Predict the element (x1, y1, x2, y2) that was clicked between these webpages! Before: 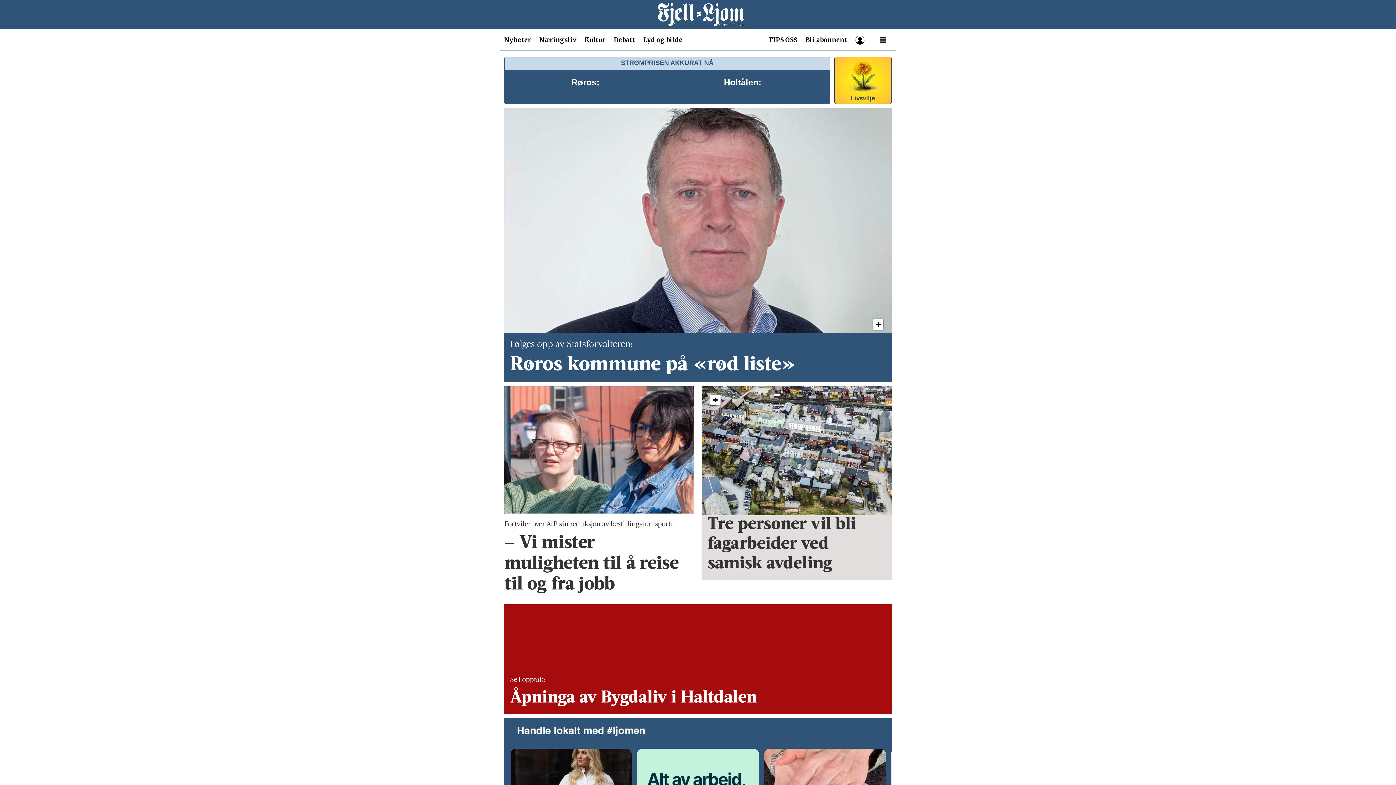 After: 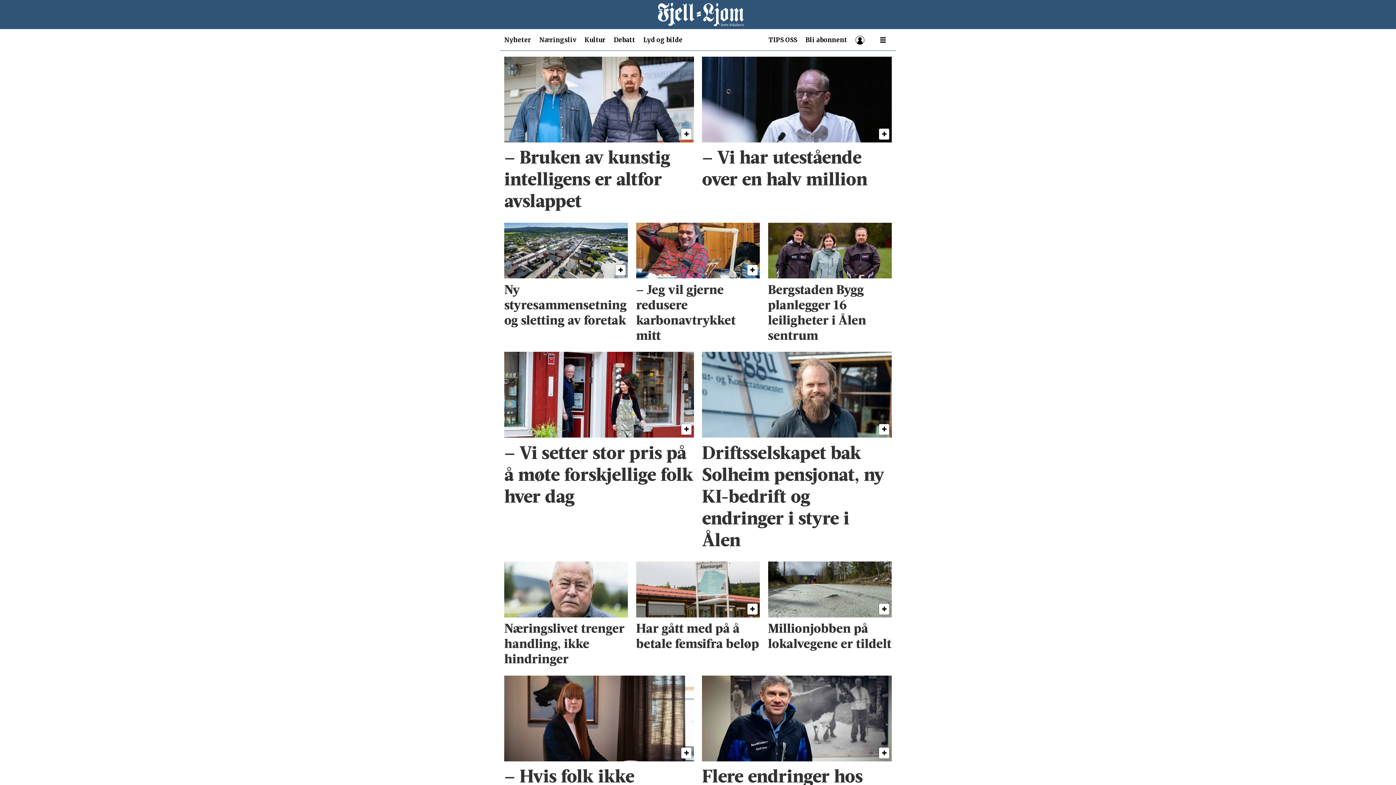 Action: label: Næringsliv bbox: (539, 36, 576, 44)